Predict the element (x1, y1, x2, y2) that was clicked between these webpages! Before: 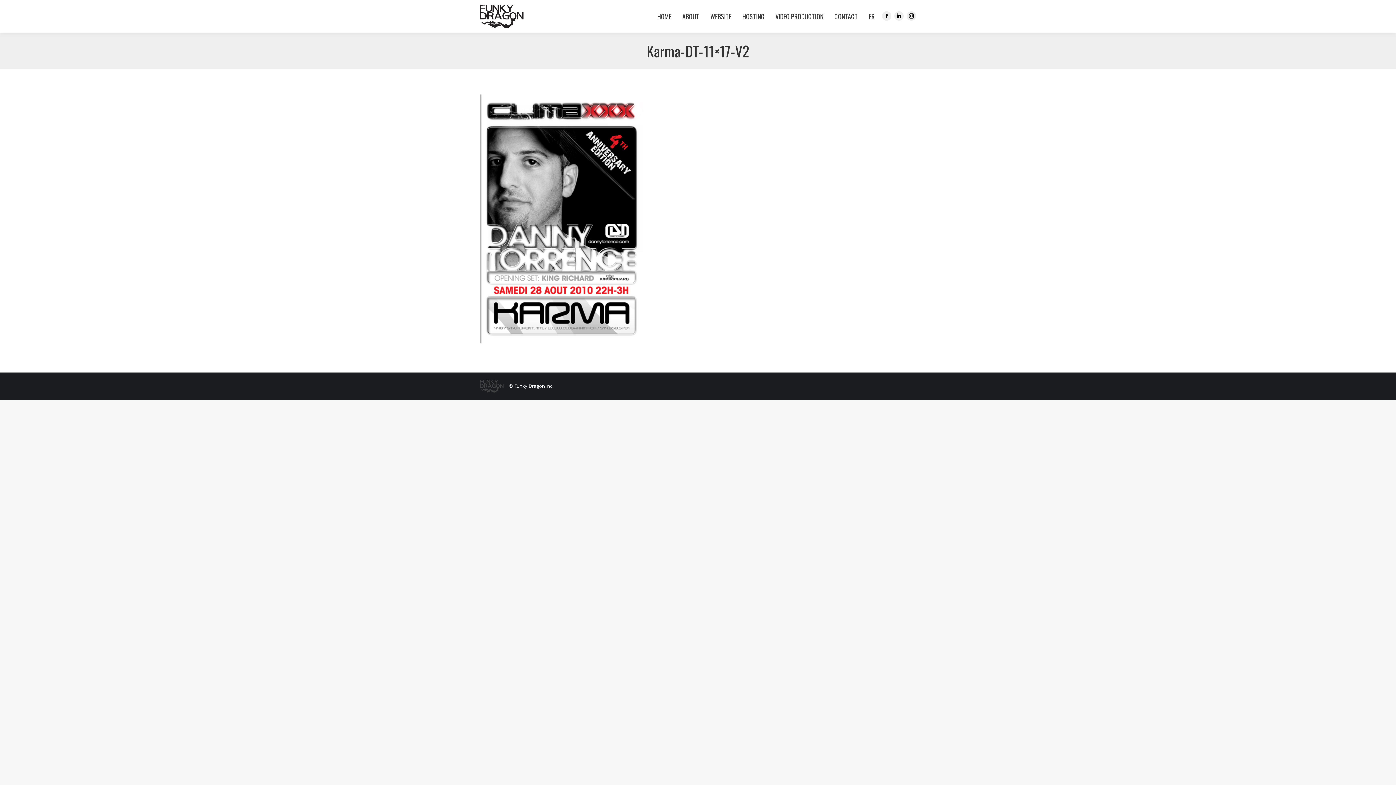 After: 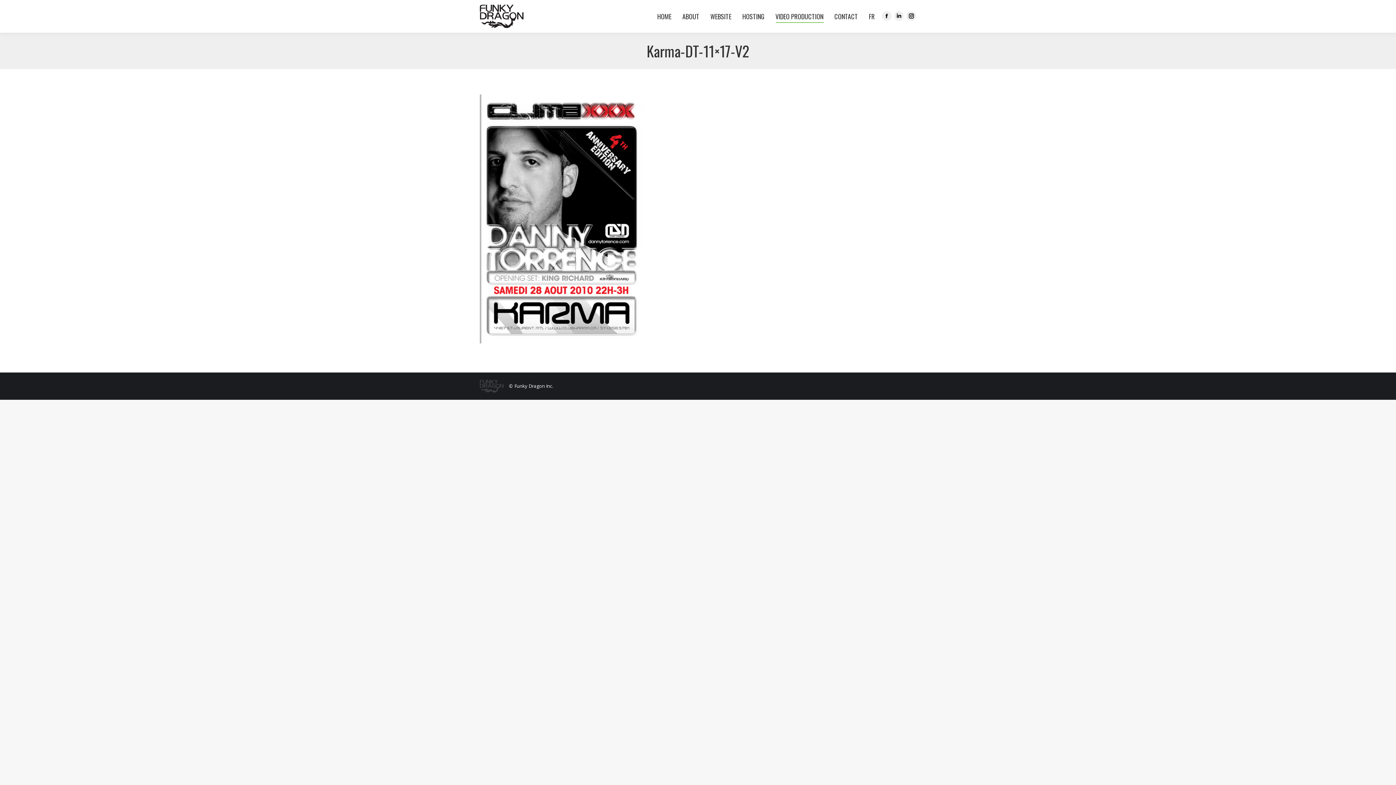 Action: bbox: (772, 0, 823, 32) label: VIDEO PRODUCTION